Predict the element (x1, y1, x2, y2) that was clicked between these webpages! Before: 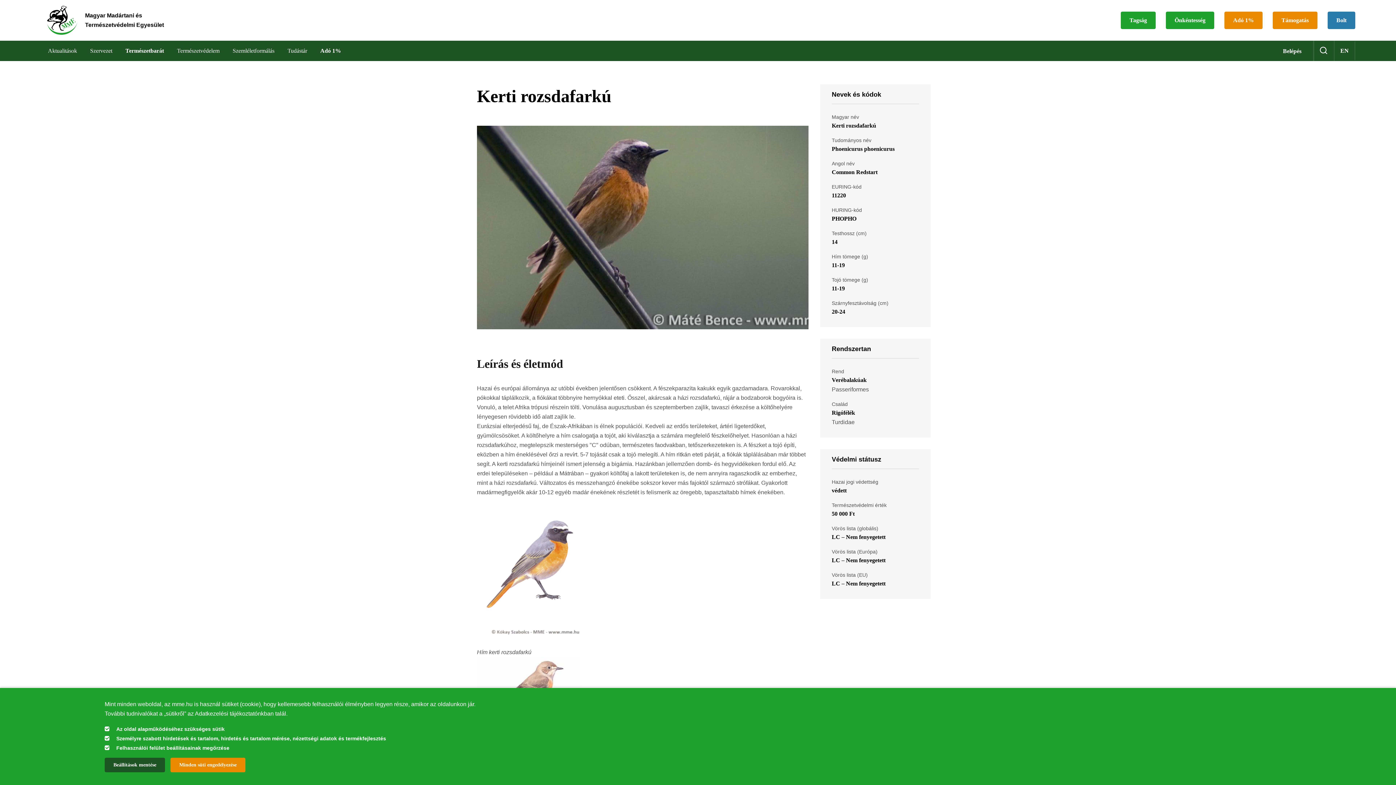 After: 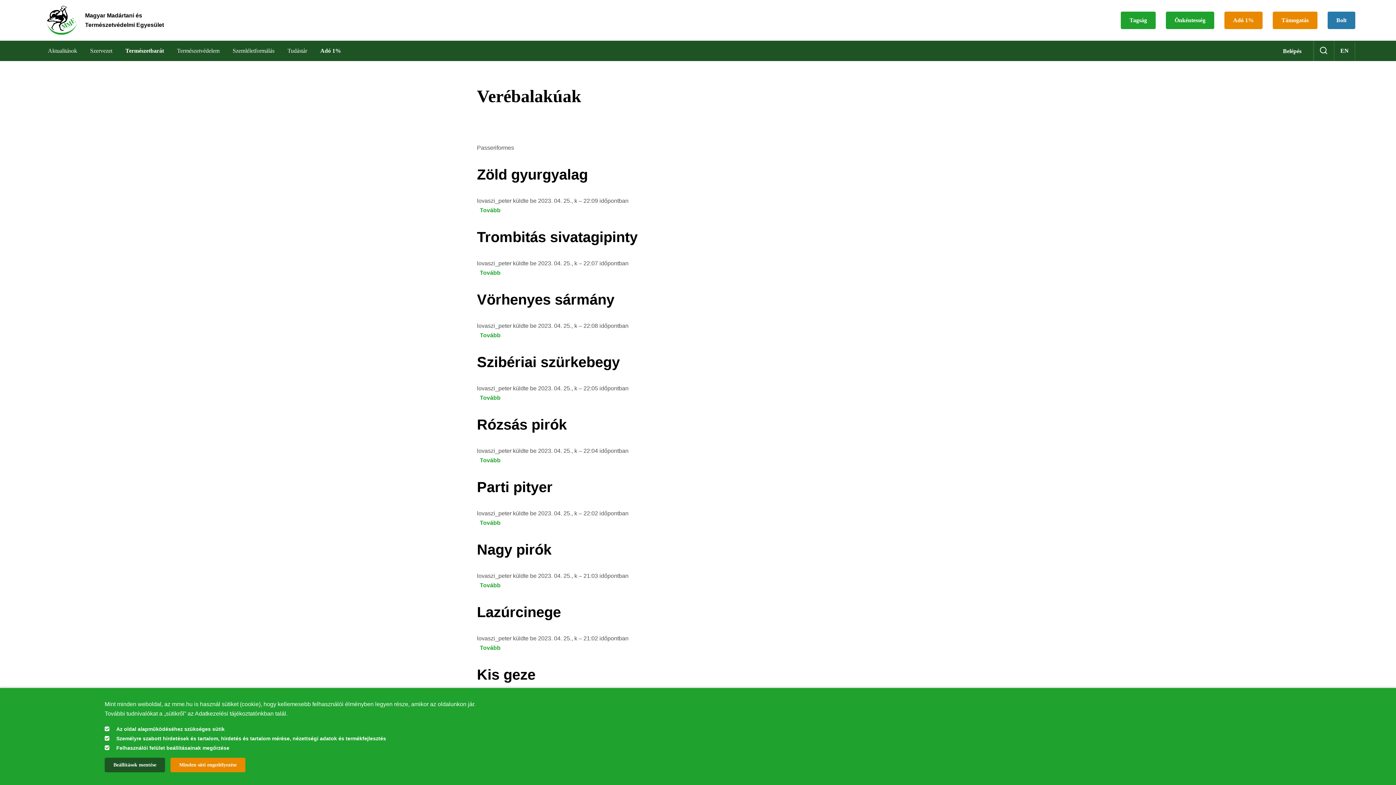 Action: bbox: (832, 375, 919, 385) label: Verébalakúak